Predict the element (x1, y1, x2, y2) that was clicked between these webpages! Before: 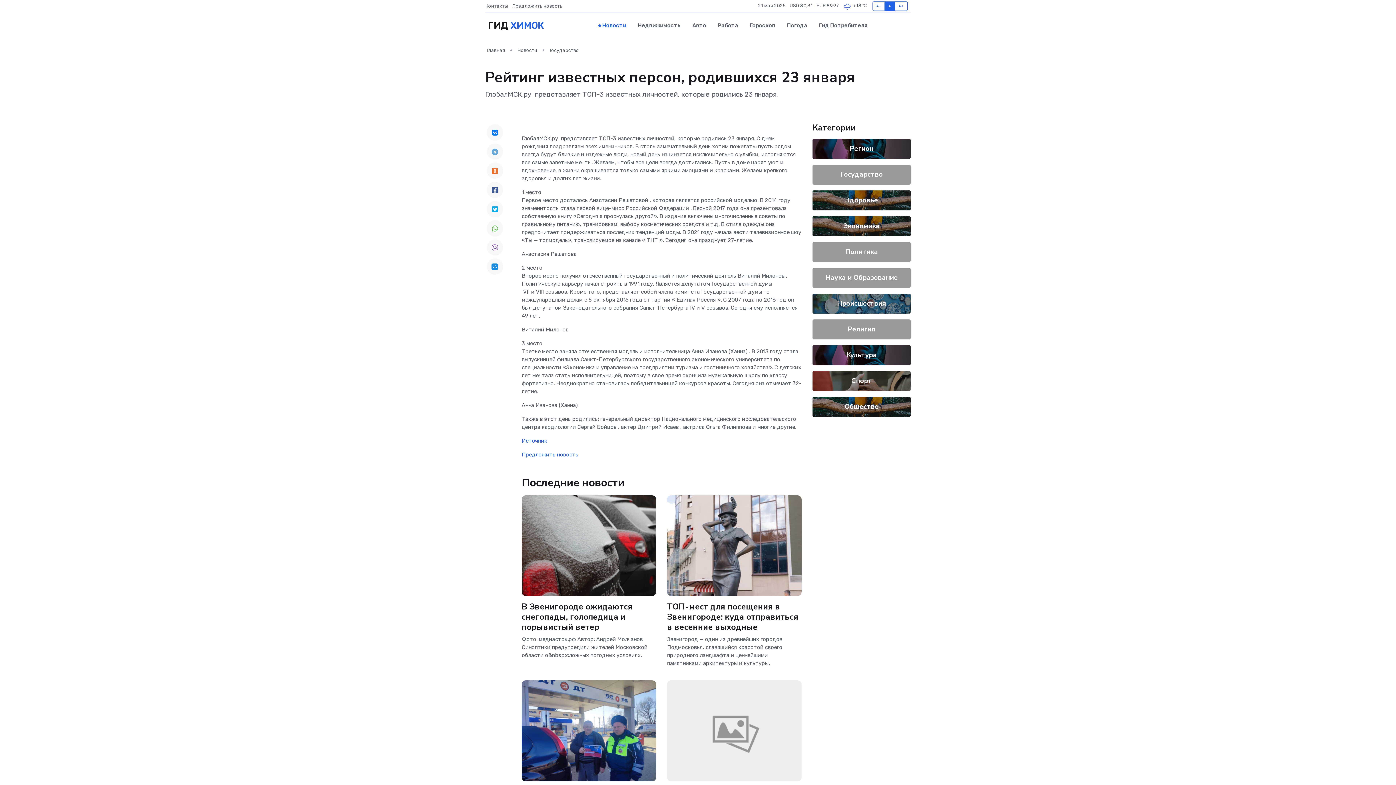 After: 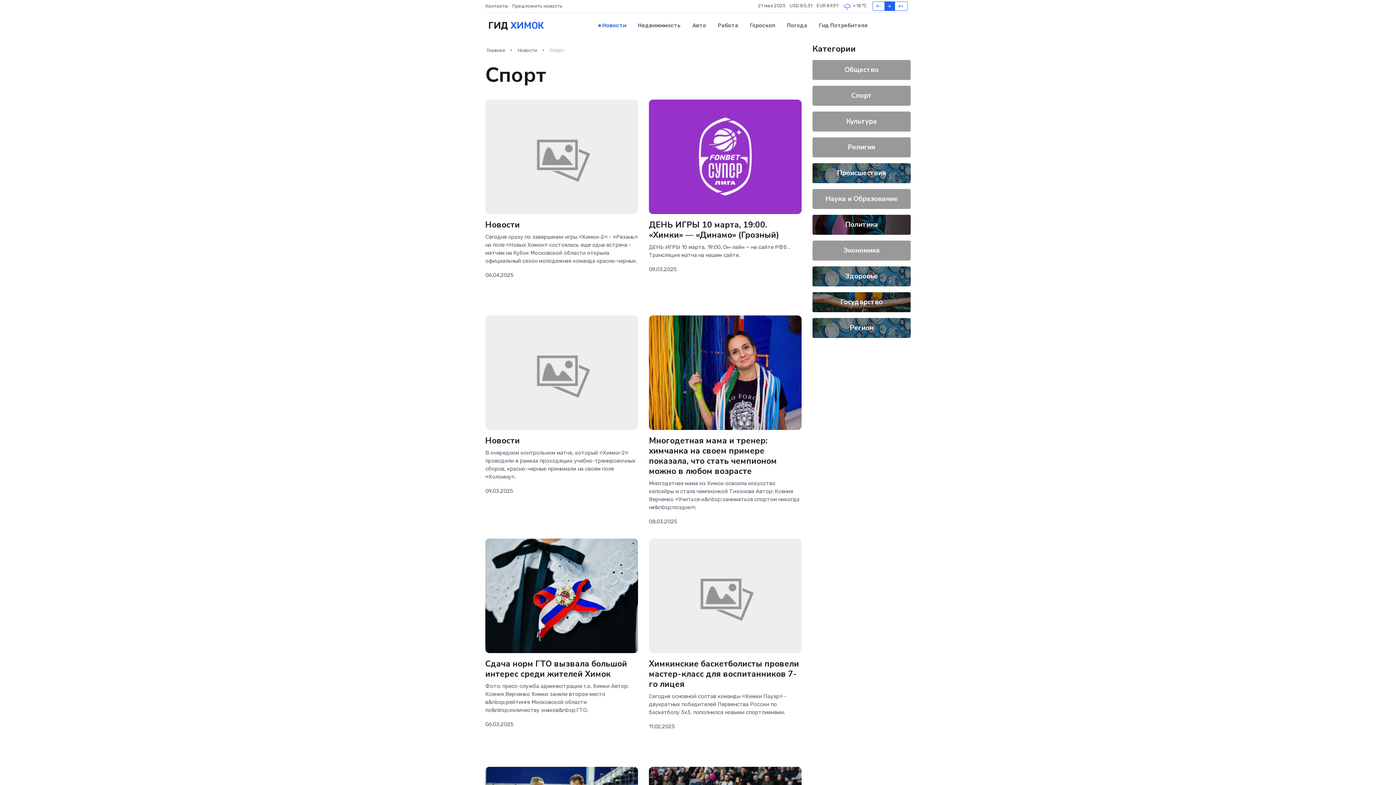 Action: bbox: (851, 376, 872, 385) label: Спорт